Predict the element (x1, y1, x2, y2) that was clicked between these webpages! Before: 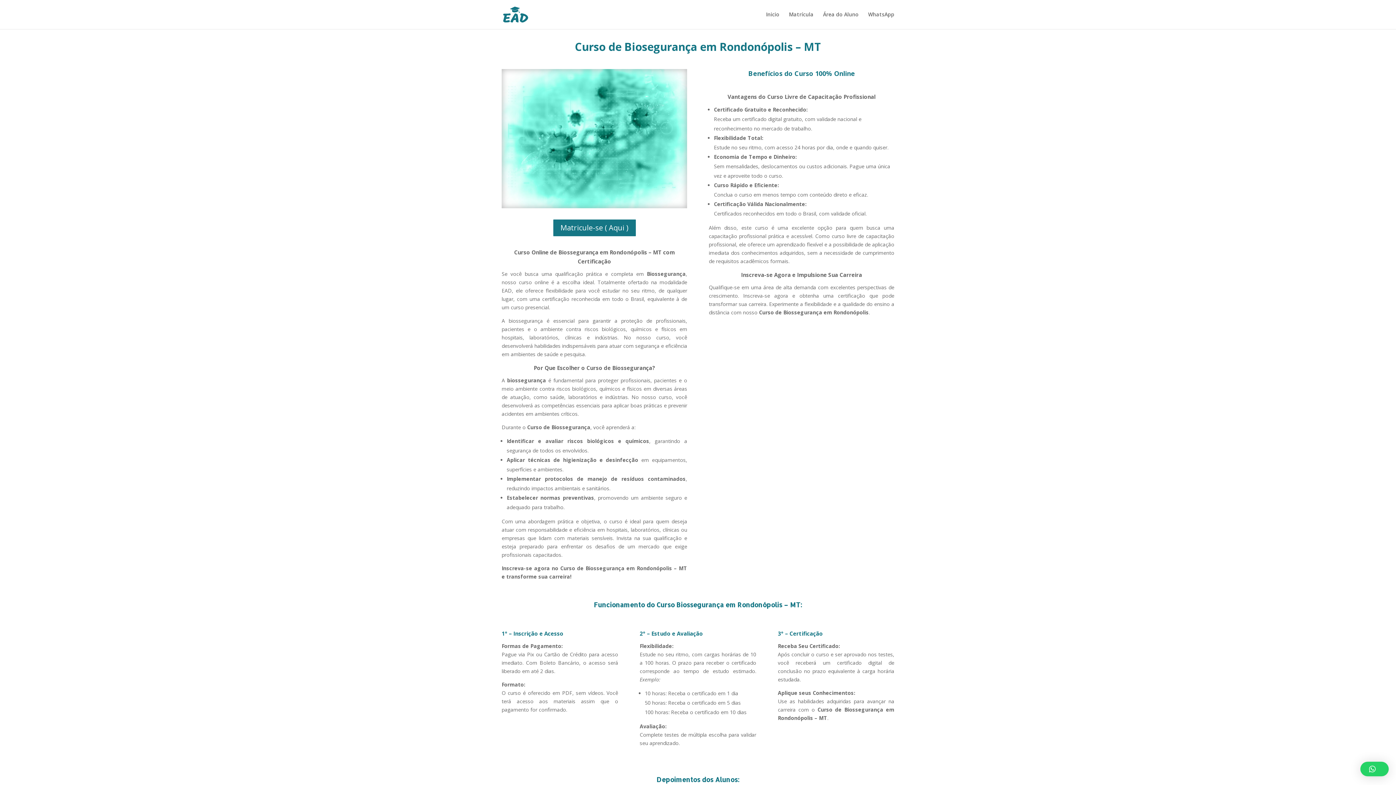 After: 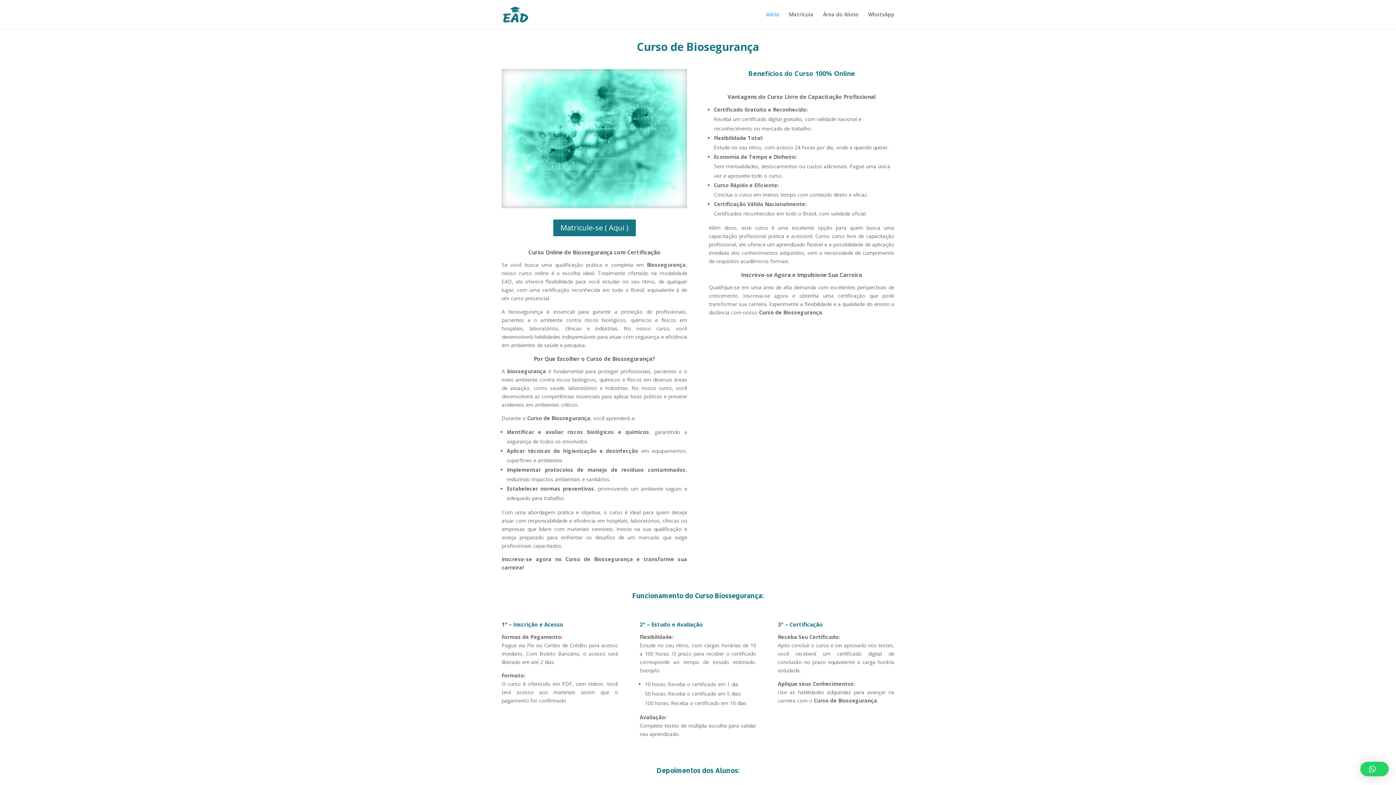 Action: label: Inicio bbox: (766, 12, 779, 29)